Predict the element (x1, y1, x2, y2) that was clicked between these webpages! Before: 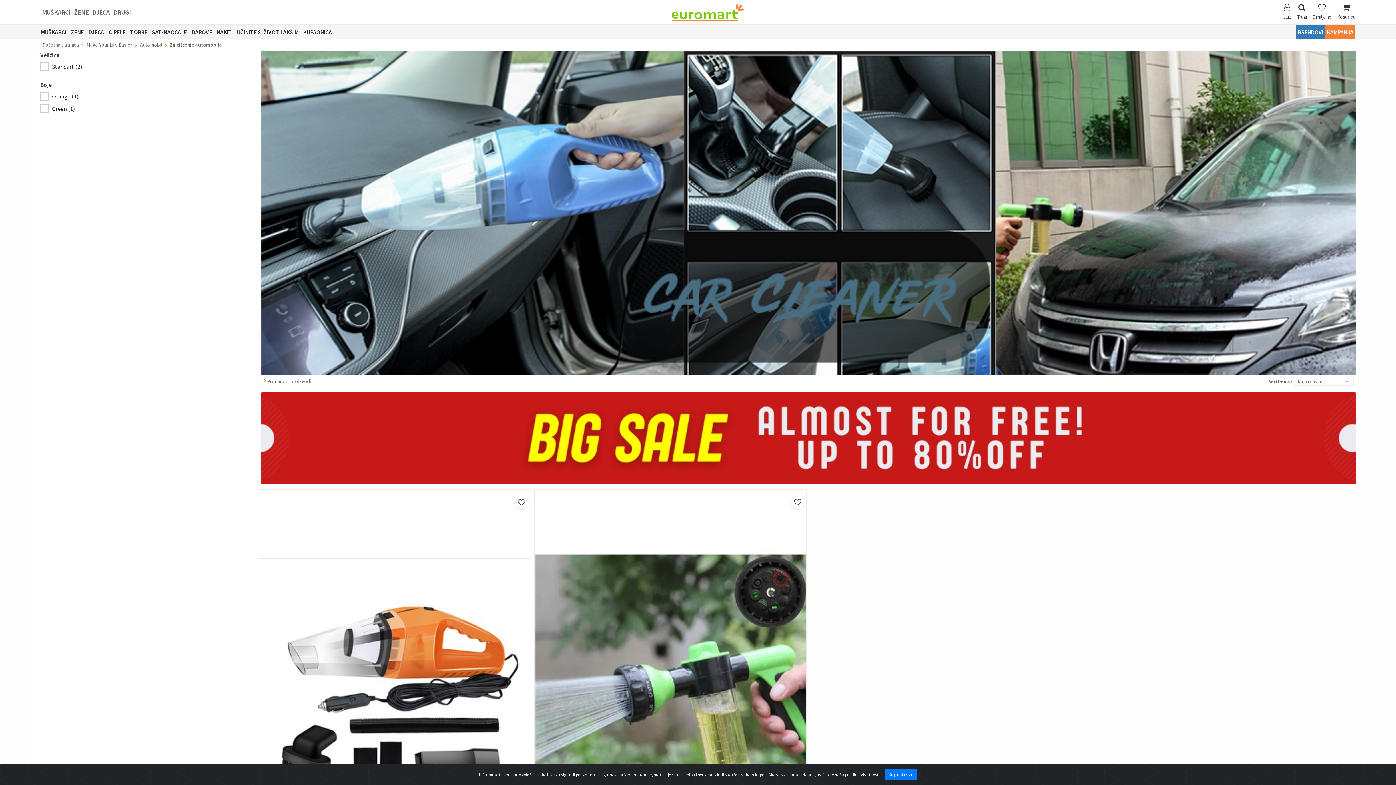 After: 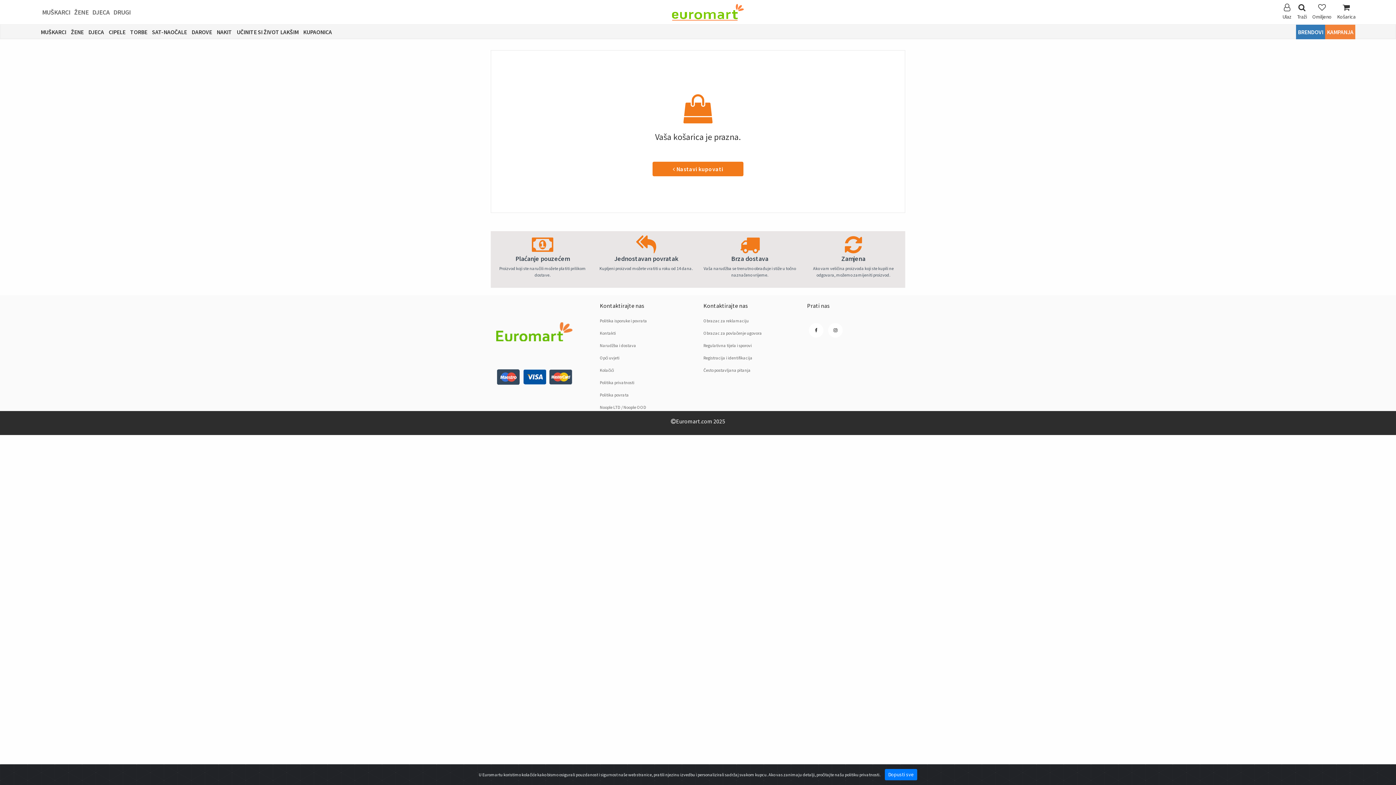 Action: label: Košarica bbox: (1337, 3, 1356, 20)